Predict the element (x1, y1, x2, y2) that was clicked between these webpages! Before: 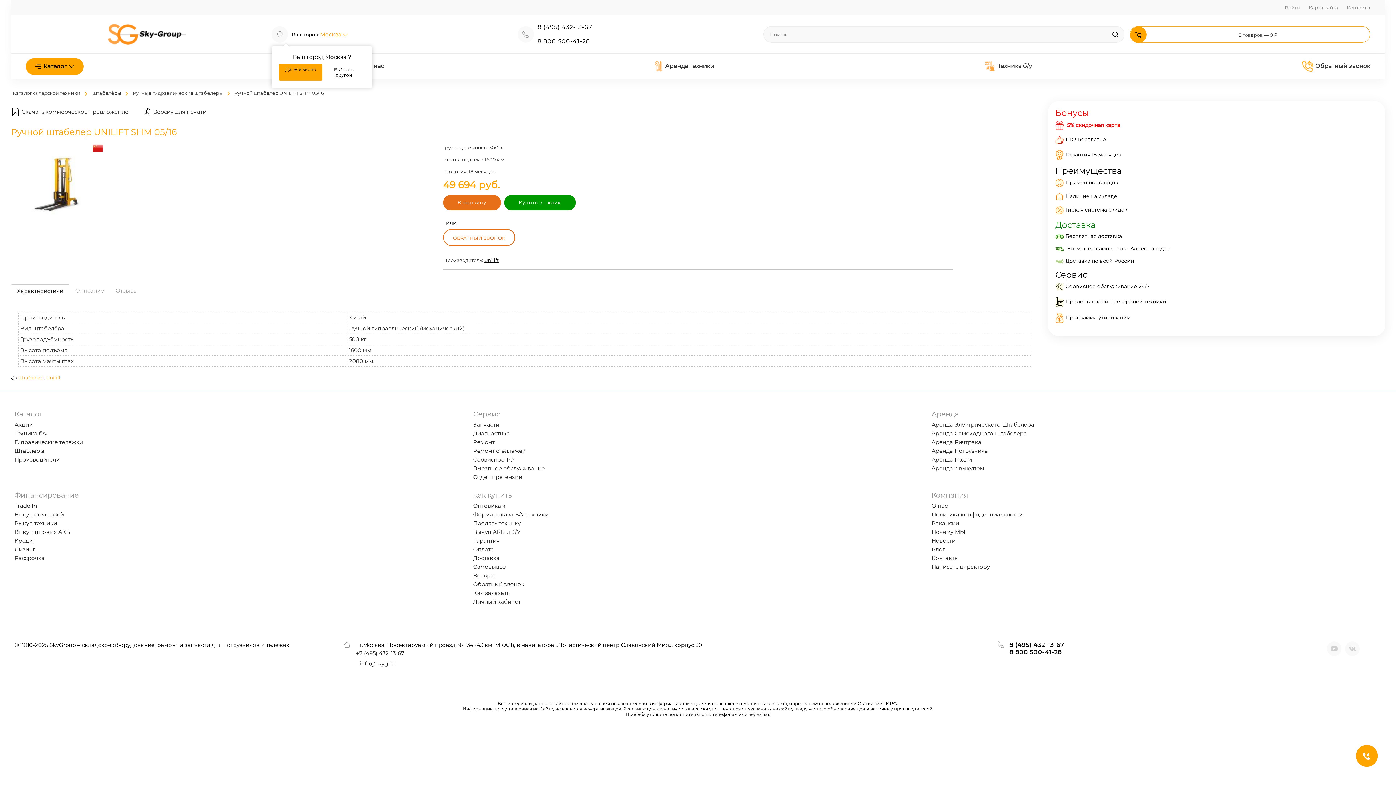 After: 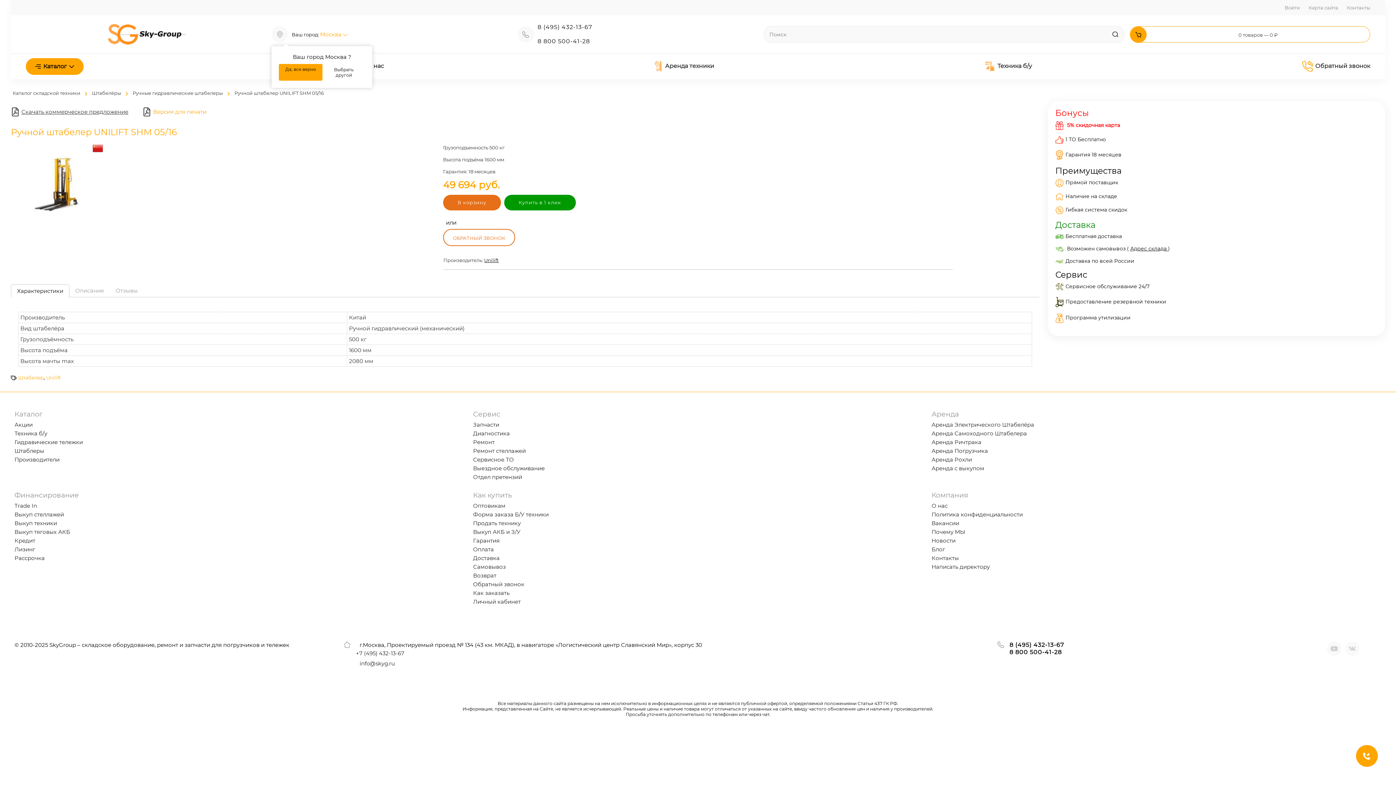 Action: bbox: (142, 107, 212, 116) label: Версия для печати